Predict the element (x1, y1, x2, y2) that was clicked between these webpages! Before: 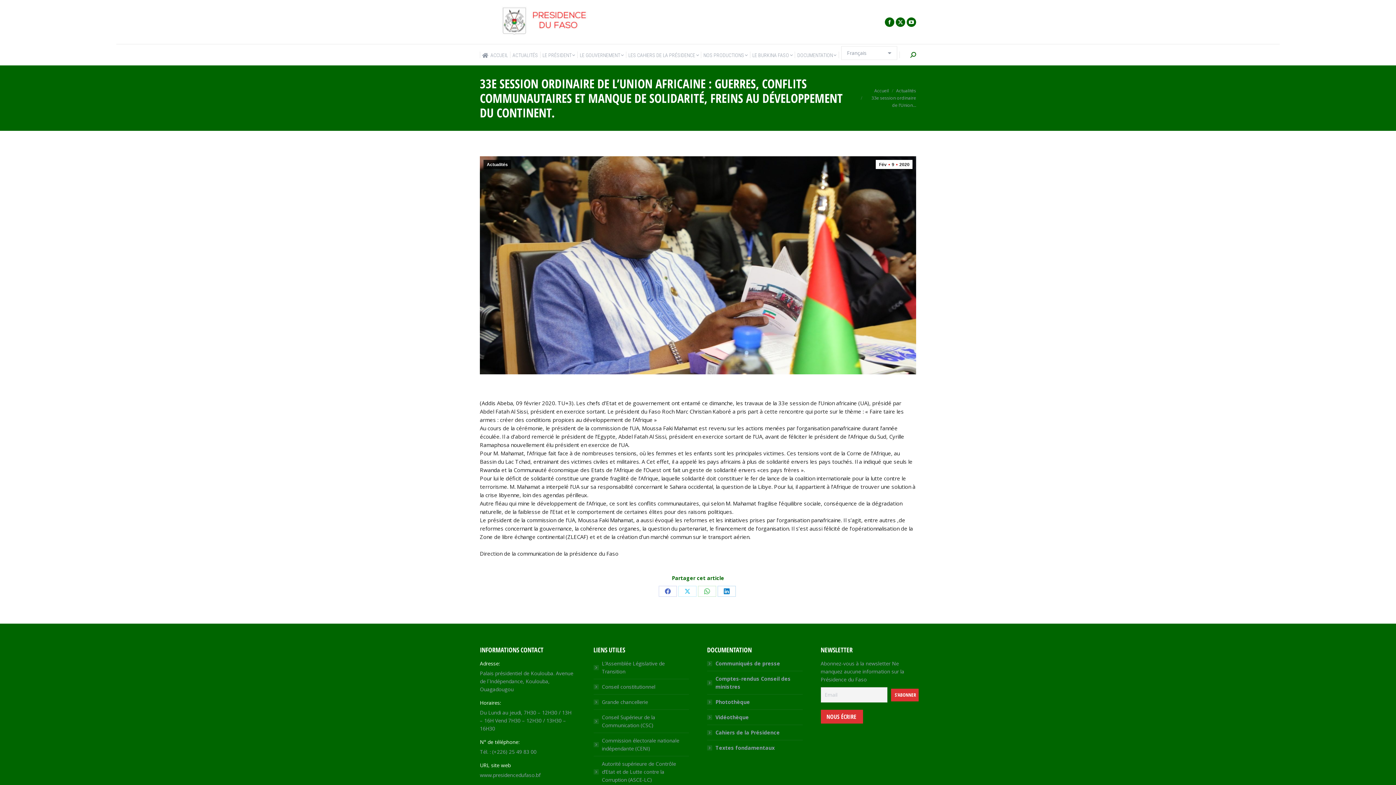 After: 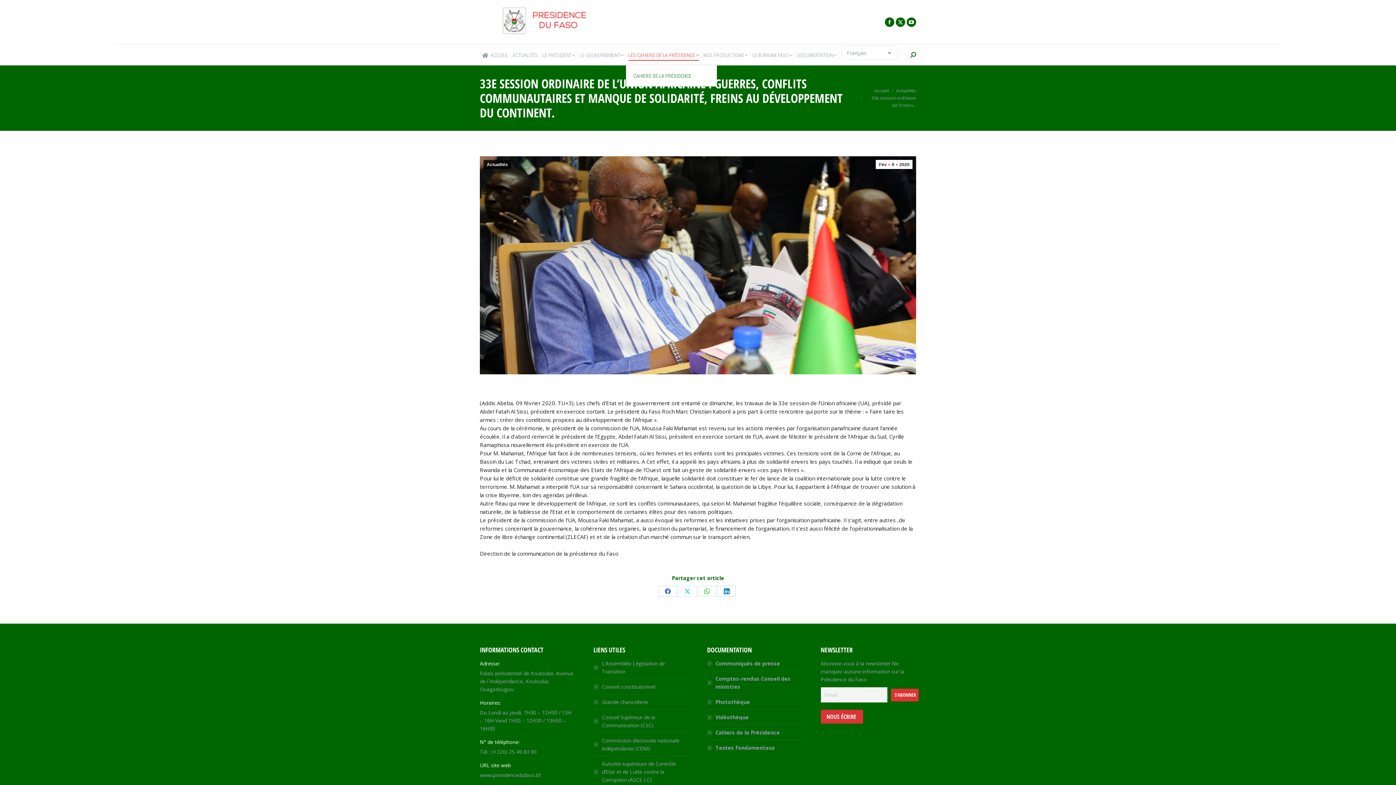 Action: label: LES CAHIERS DE LA PRÉSIDENCE bbox: (628, 50, 699, 60)